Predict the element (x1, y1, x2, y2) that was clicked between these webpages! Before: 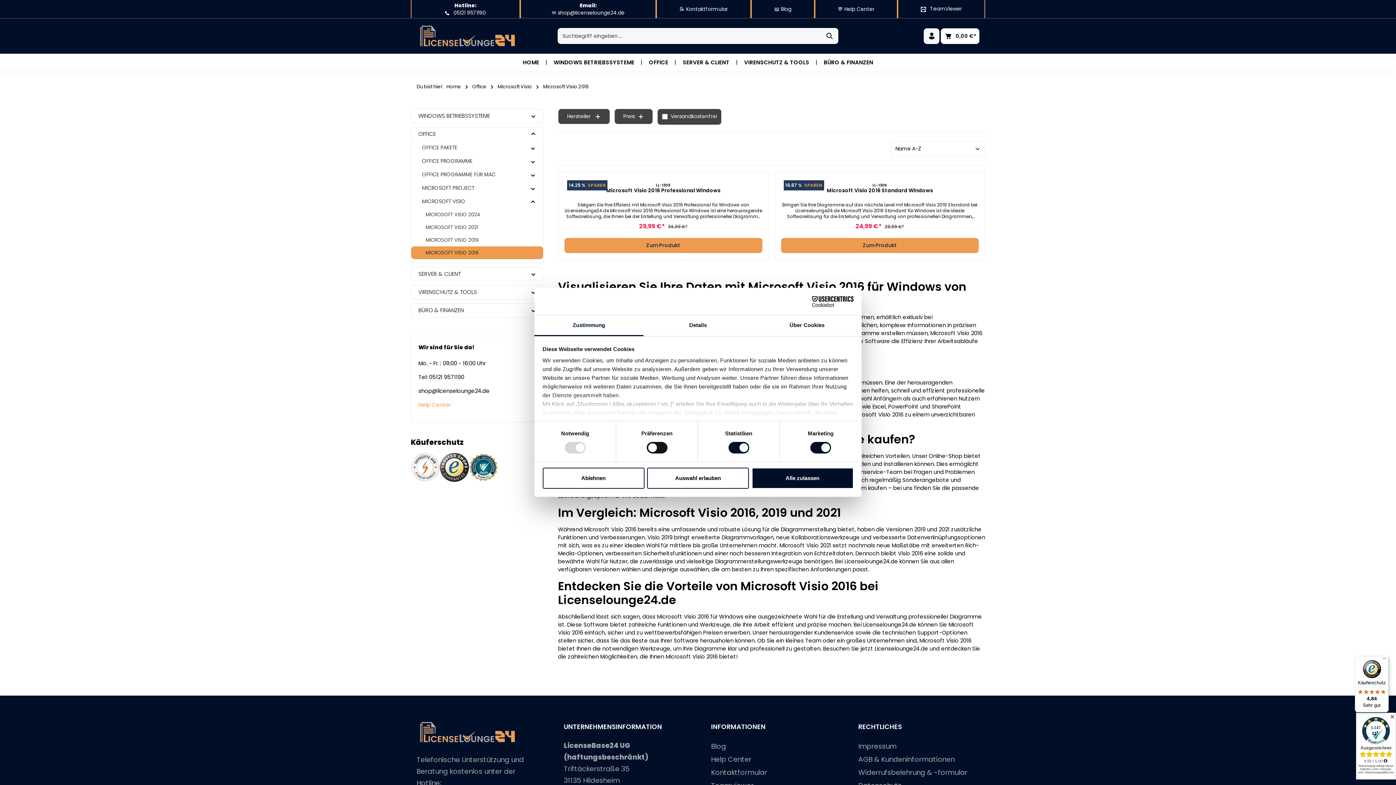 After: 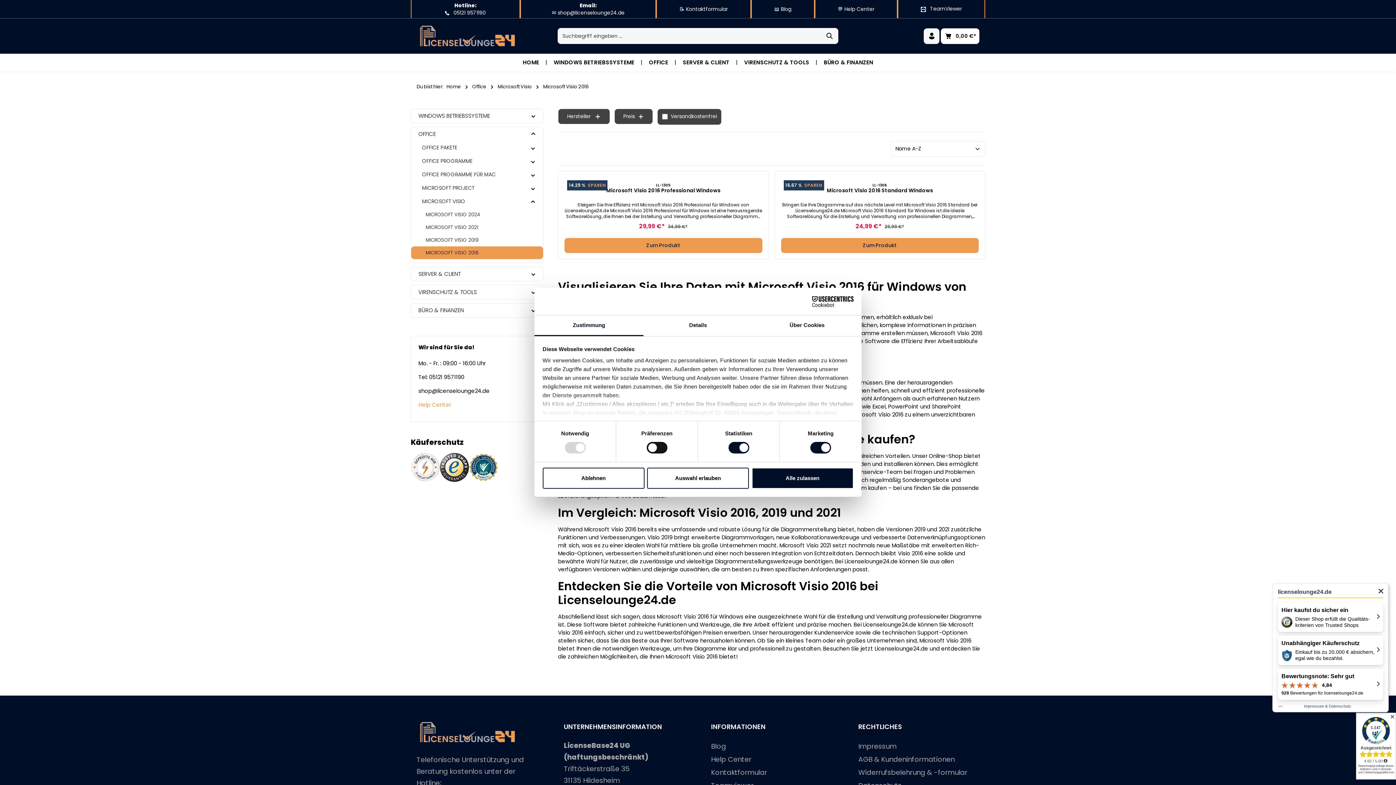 Action: label: Käuferschutz

4,84

Sehr gut bbox: (1355, 656, 1389, 712)